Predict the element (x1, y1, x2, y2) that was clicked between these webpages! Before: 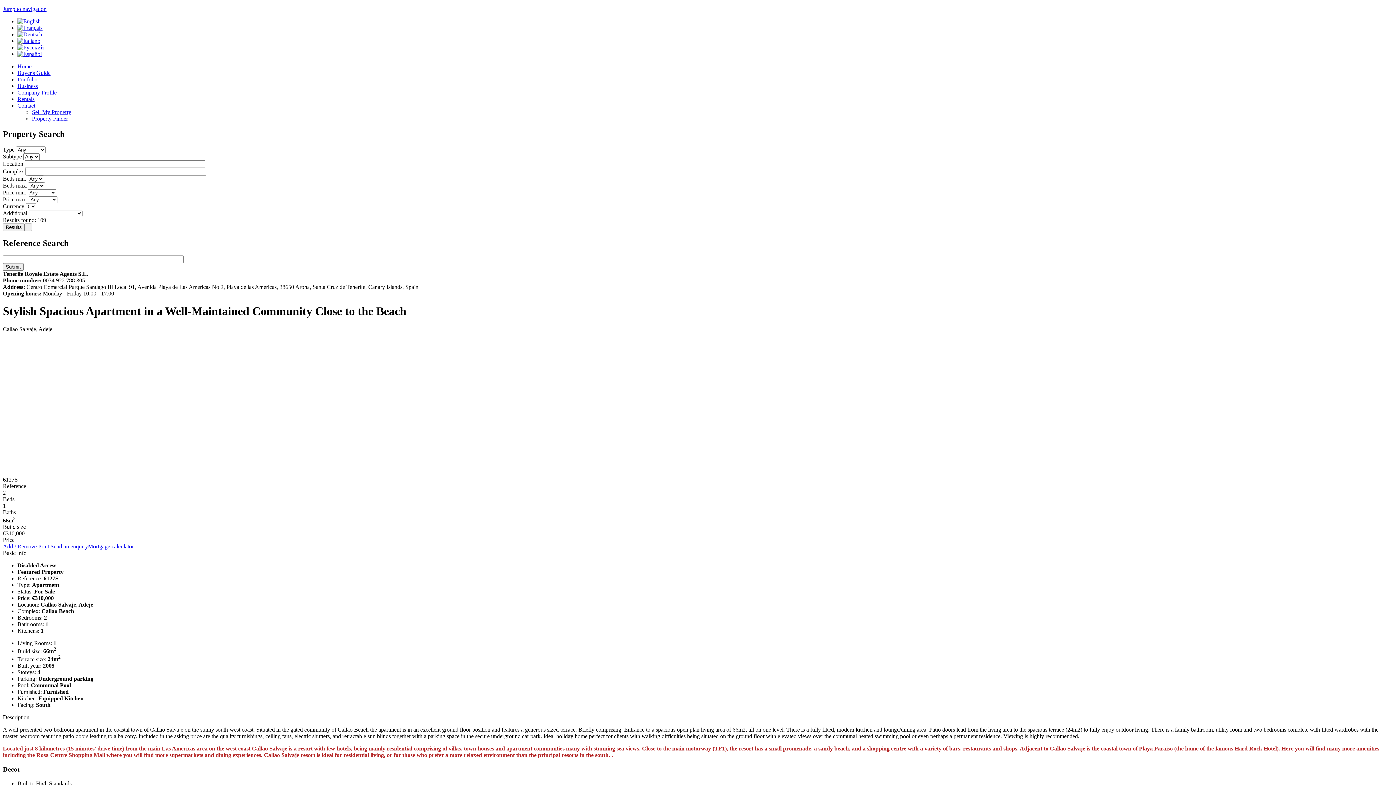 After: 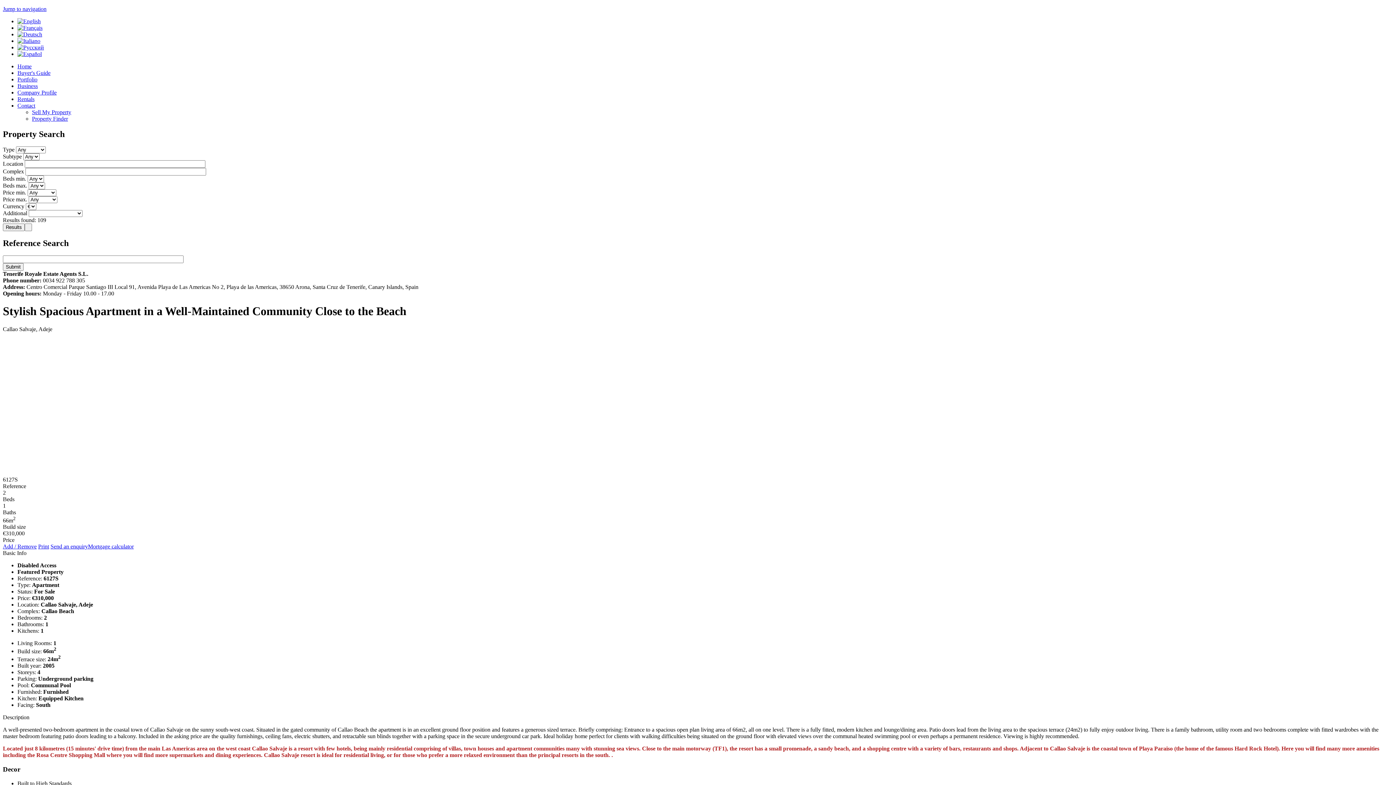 Action: bbox: (38, 543, 49, 549) label: Print